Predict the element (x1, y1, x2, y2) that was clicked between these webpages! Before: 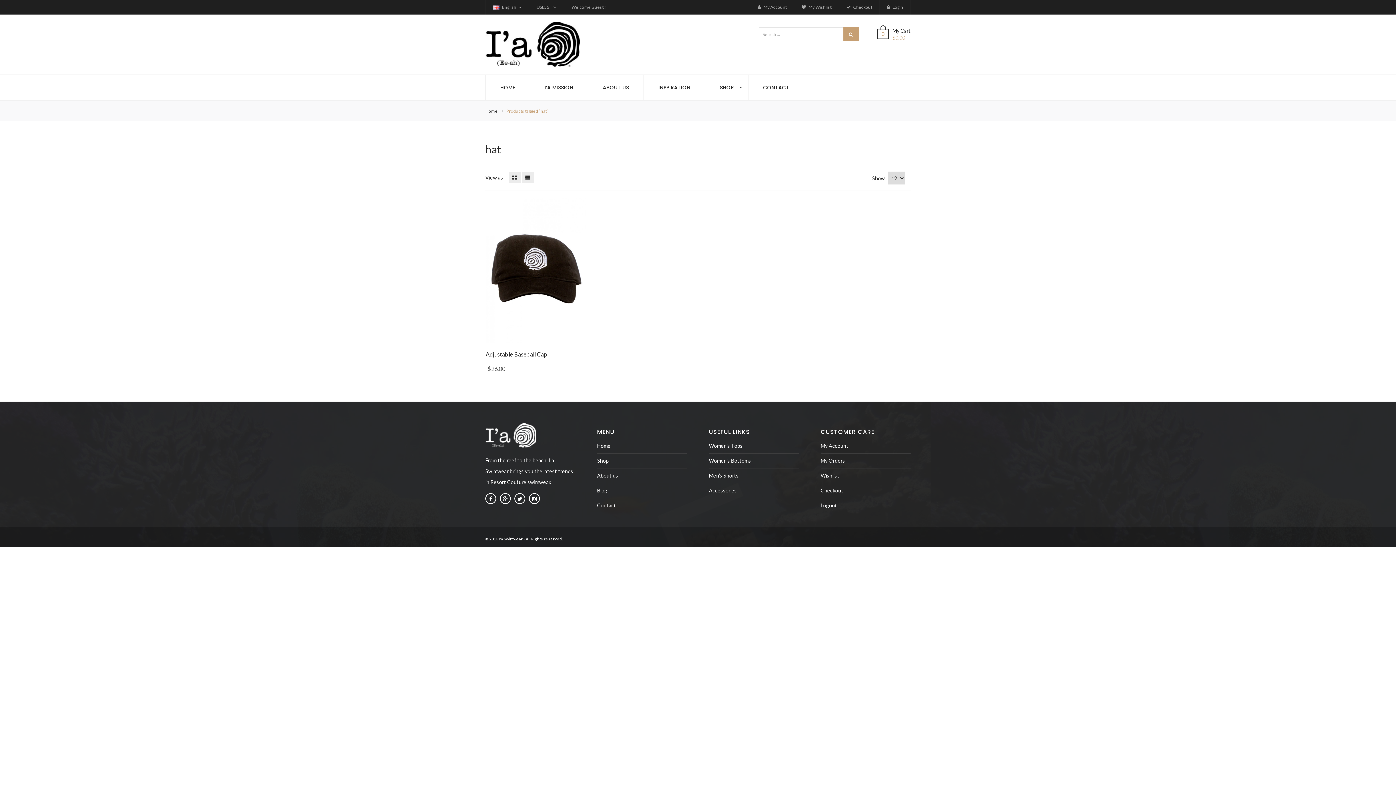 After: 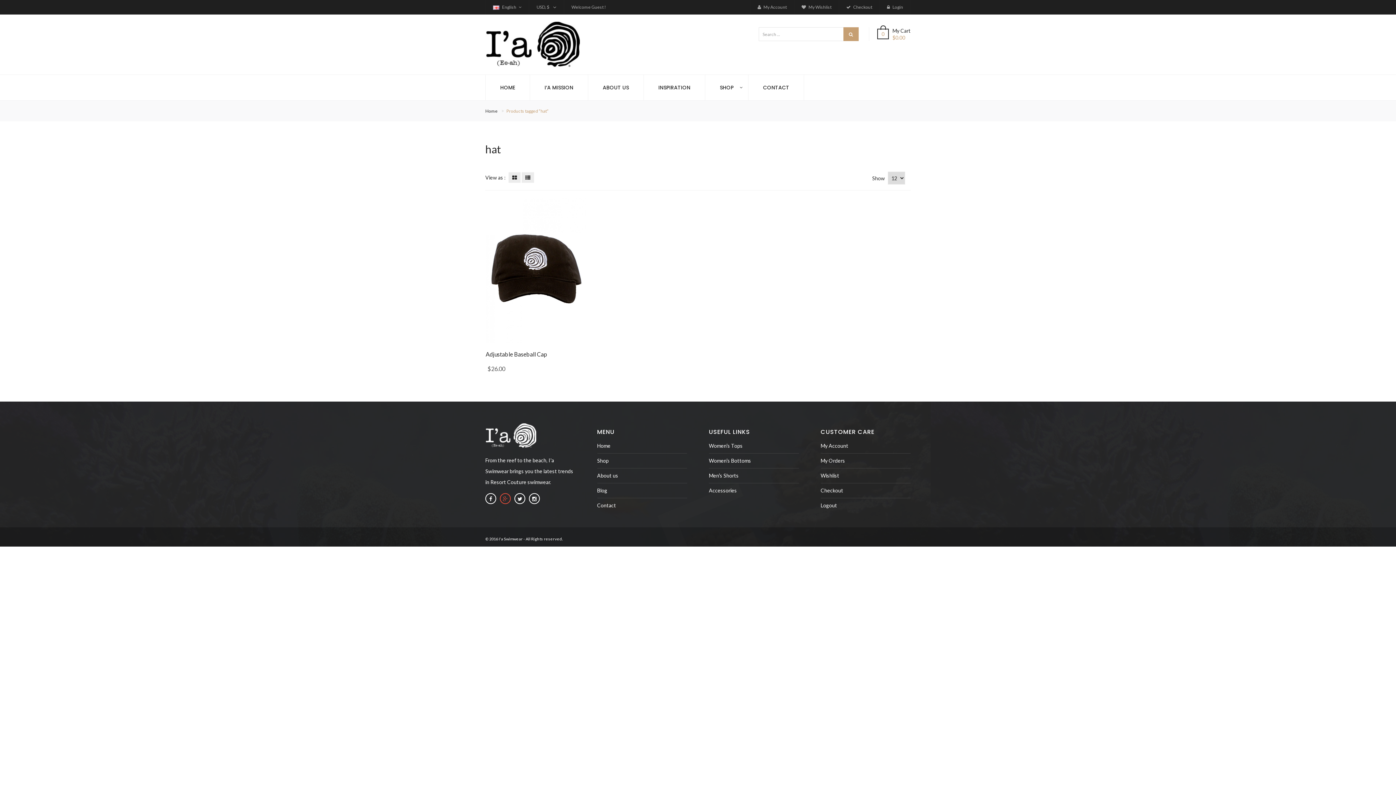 Action: bbox: (500, 493, 510, 504)